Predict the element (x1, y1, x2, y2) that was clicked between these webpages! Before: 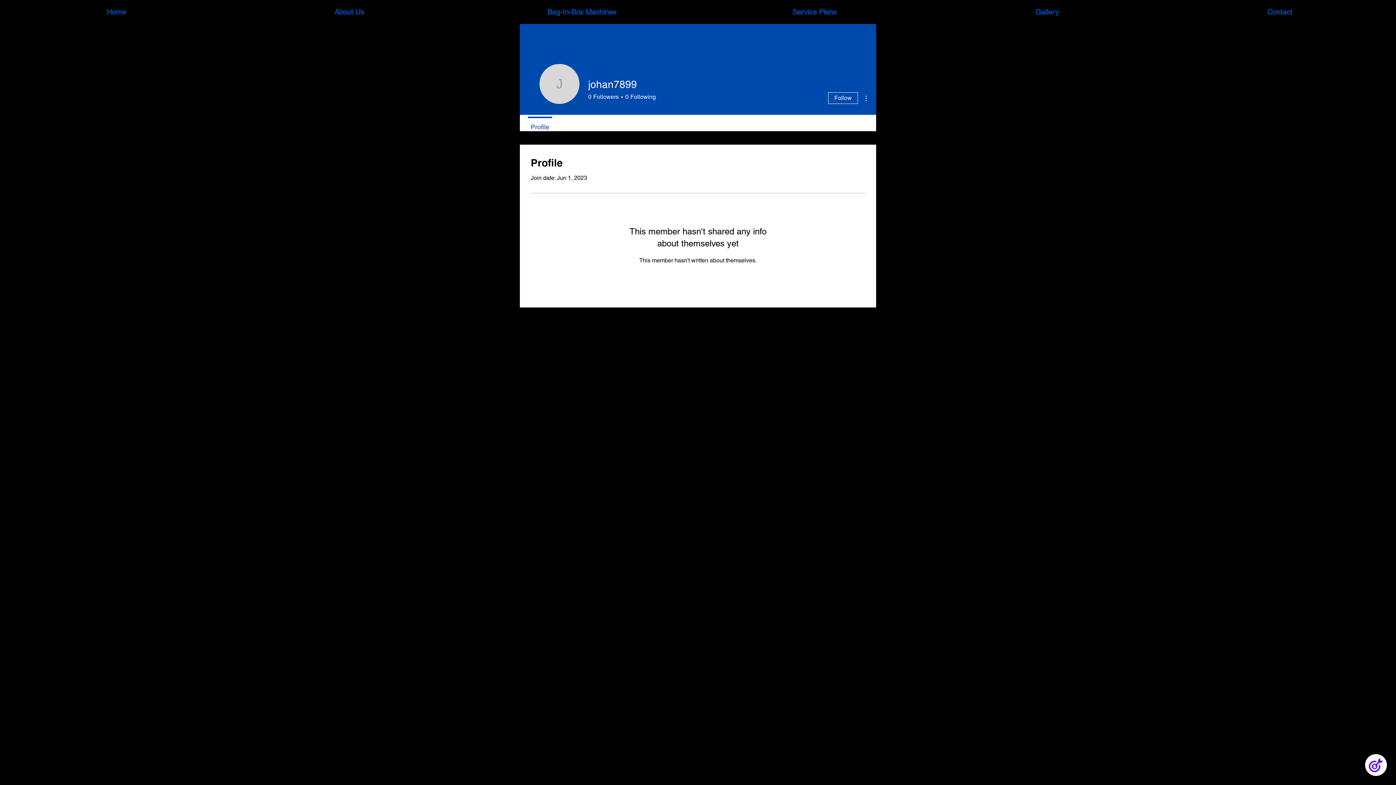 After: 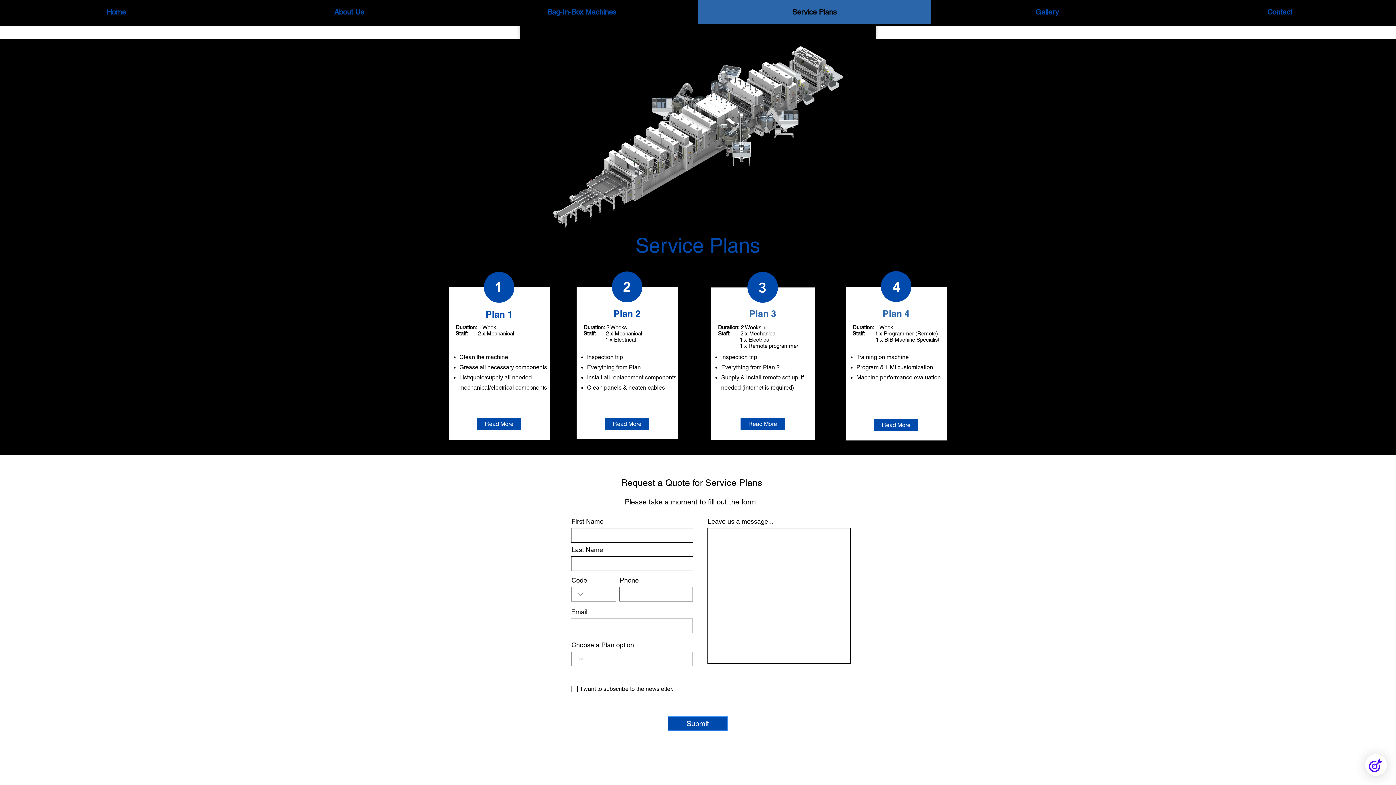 Action: label: Service Plans bbox: (698, 0, 930, 24)